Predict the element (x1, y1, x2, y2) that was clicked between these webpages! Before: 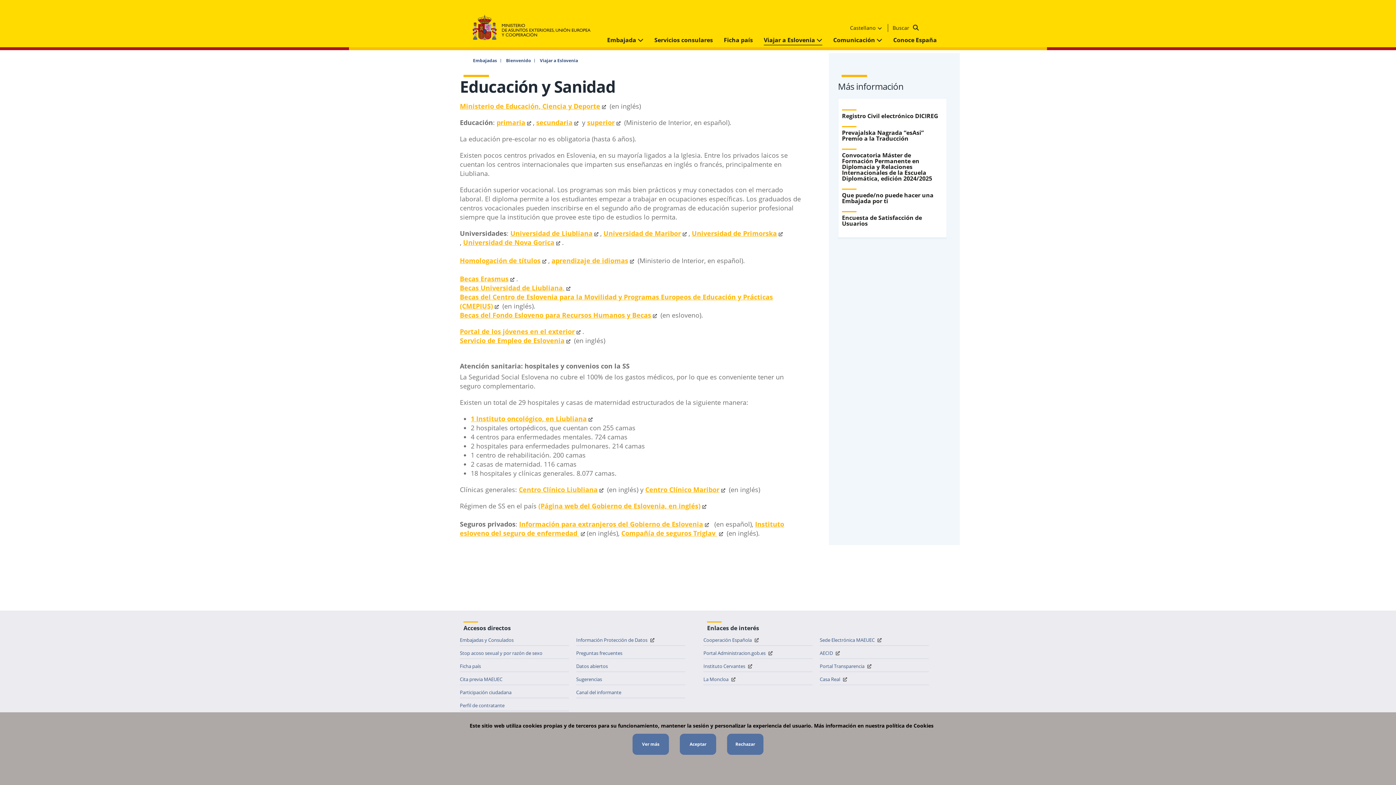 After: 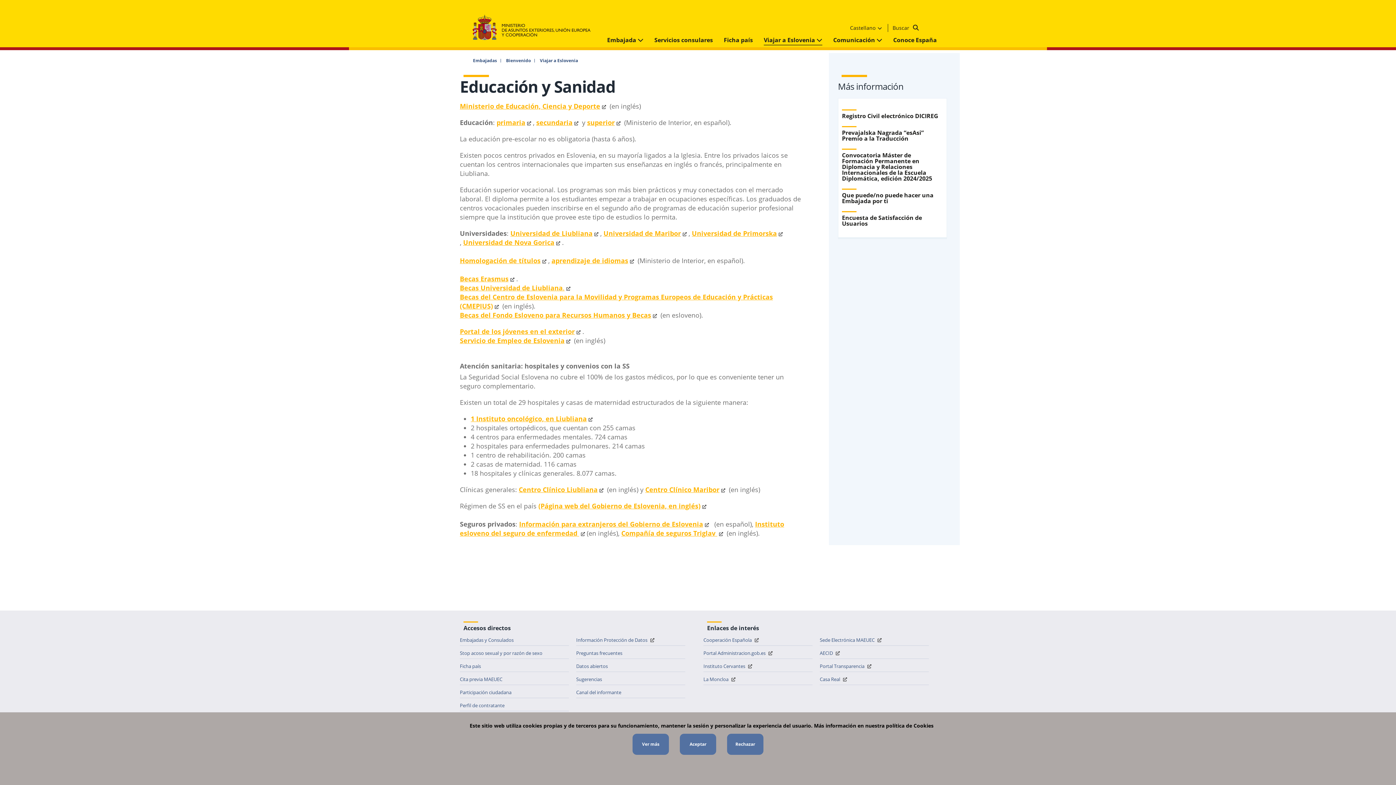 Action: bbox: (460, 336, 572, 345) label: Servicio de Empleo de Eslovenia